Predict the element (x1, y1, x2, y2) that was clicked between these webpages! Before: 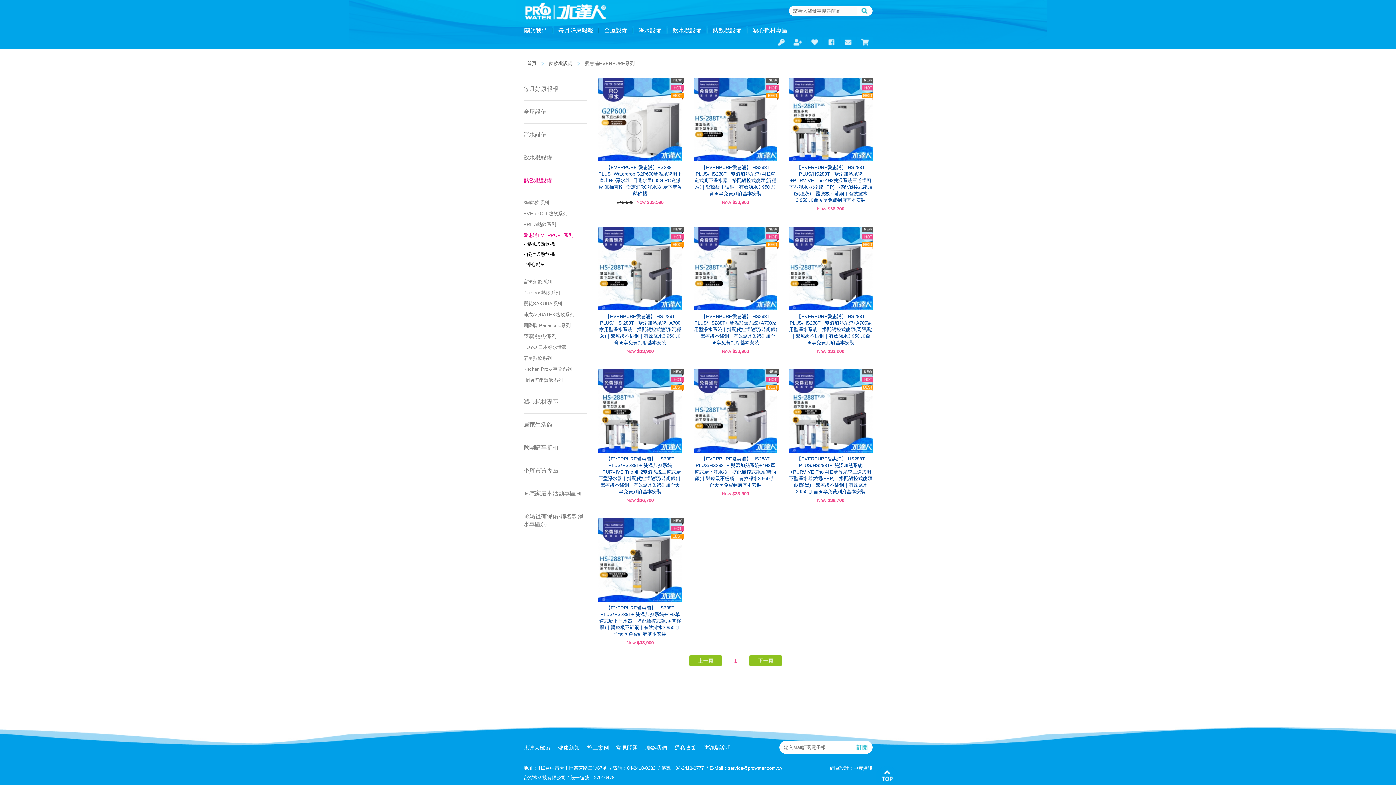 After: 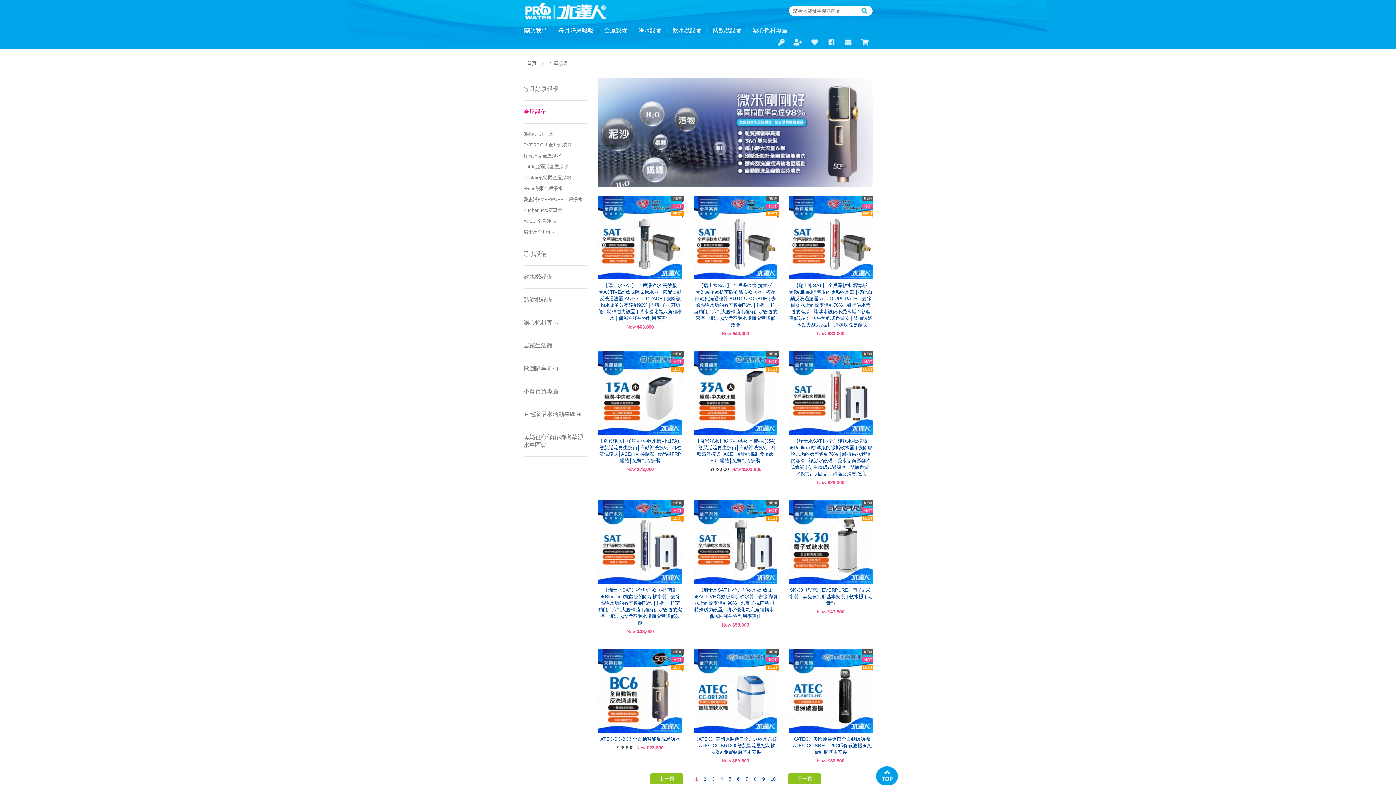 Action: bbox: (523, 108, 546, 114) label: 全屋設備